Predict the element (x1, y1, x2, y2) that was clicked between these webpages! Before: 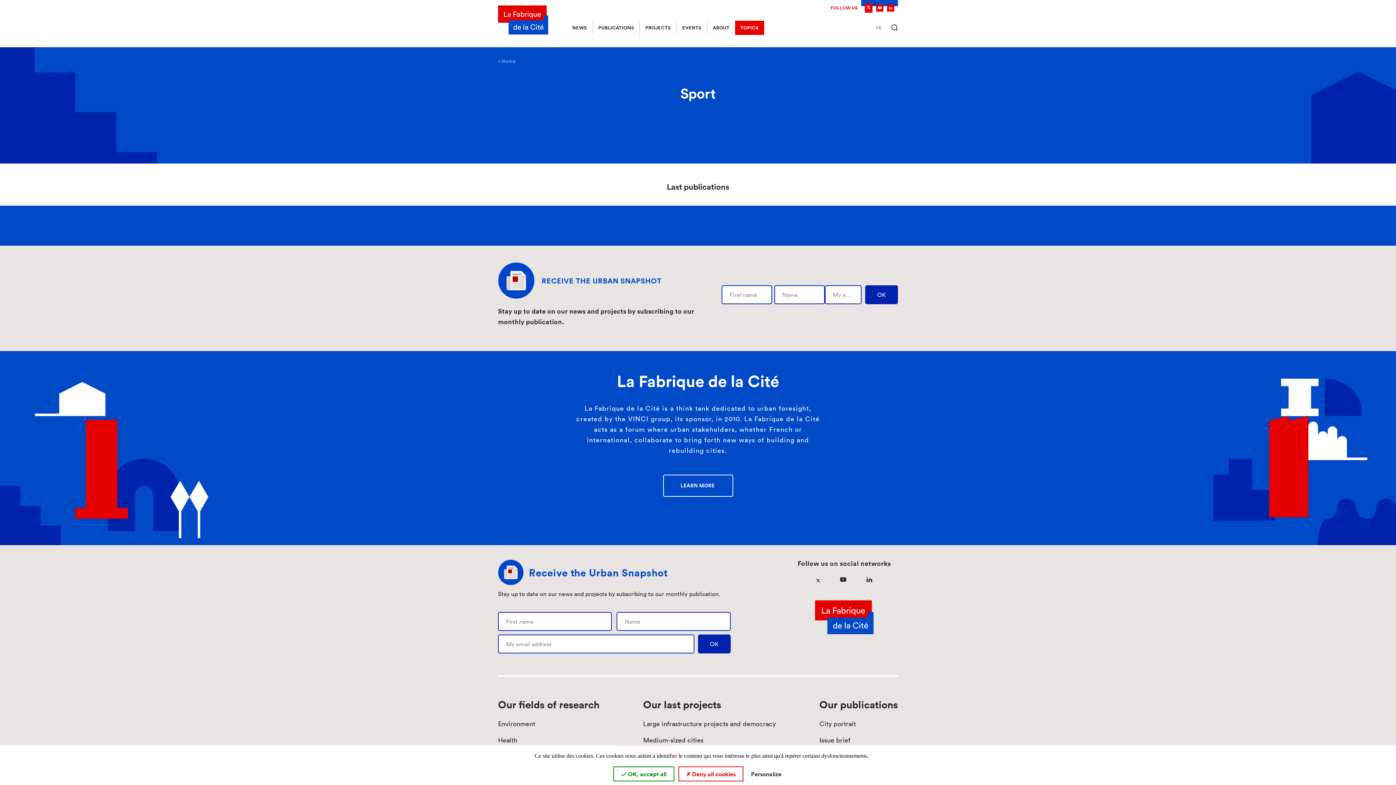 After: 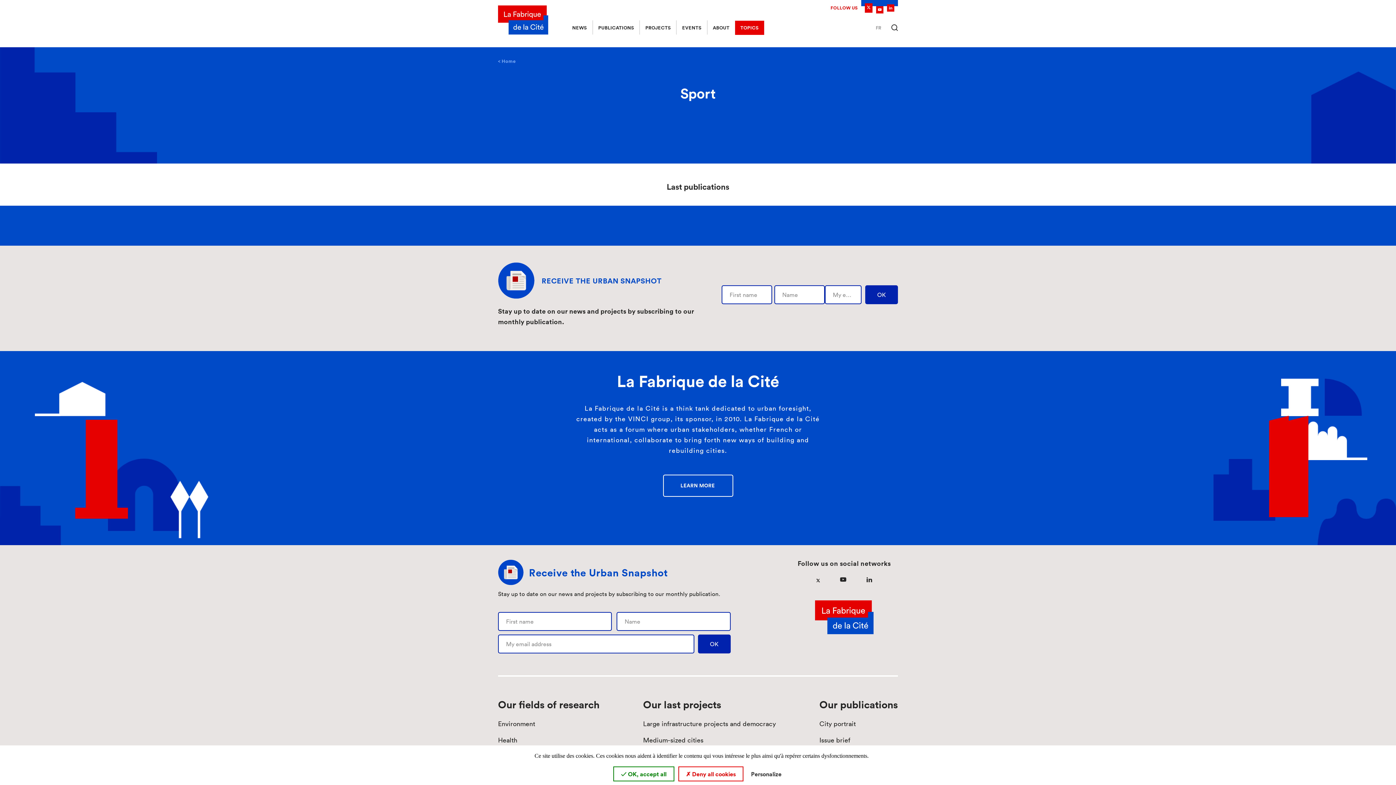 Action: bbox: (876, 4, 883, 11) label: youtube